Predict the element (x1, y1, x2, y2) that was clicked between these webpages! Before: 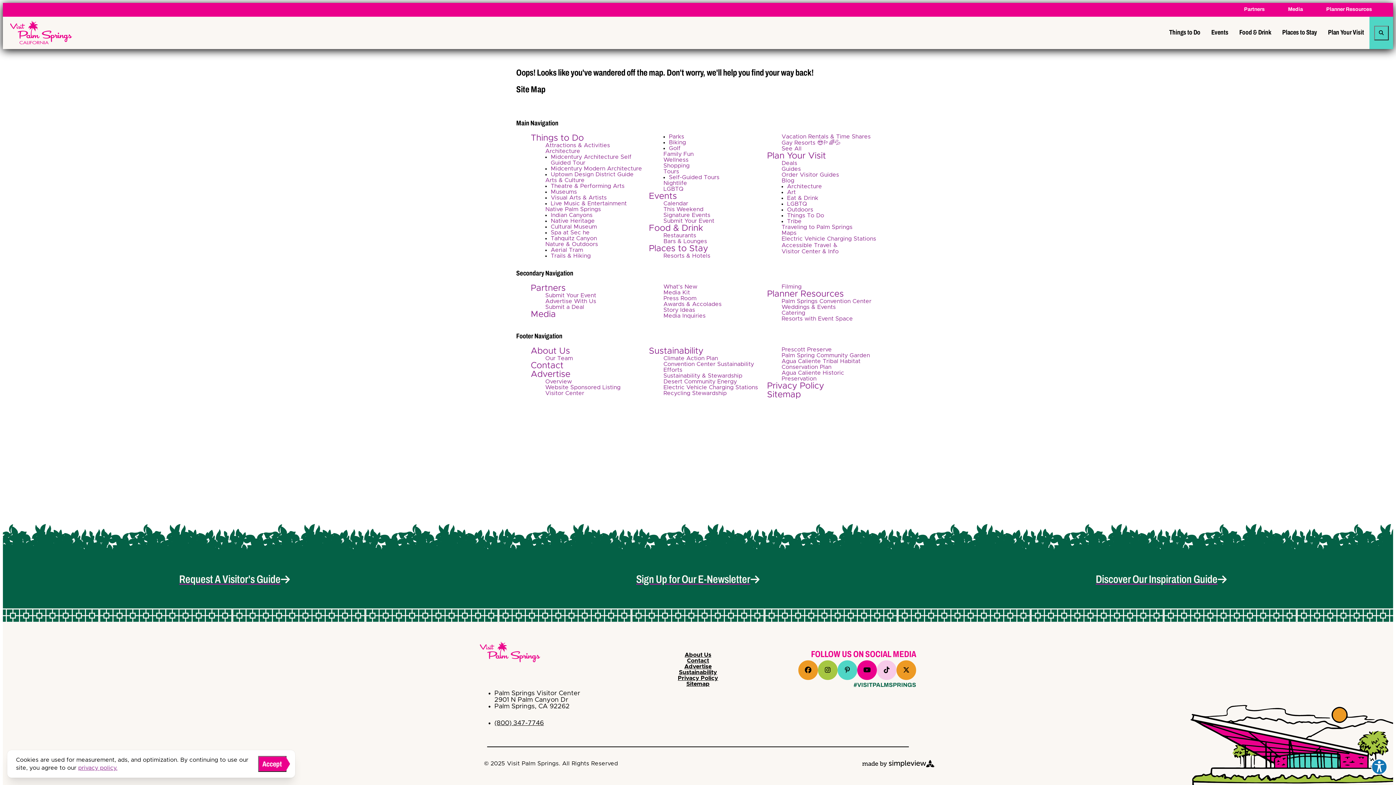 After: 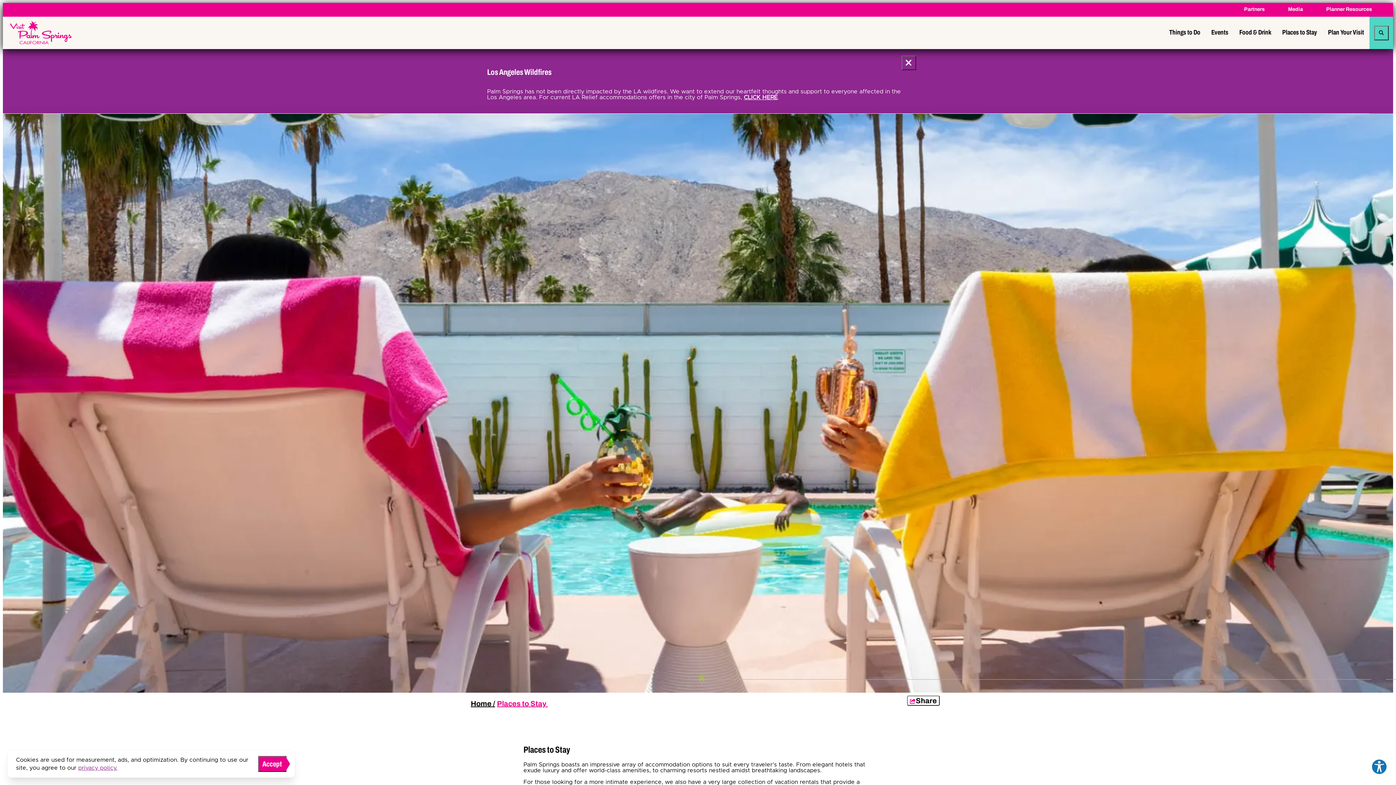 Action: bbox: (1282, 26, 1317, 39) label: Places to Stay